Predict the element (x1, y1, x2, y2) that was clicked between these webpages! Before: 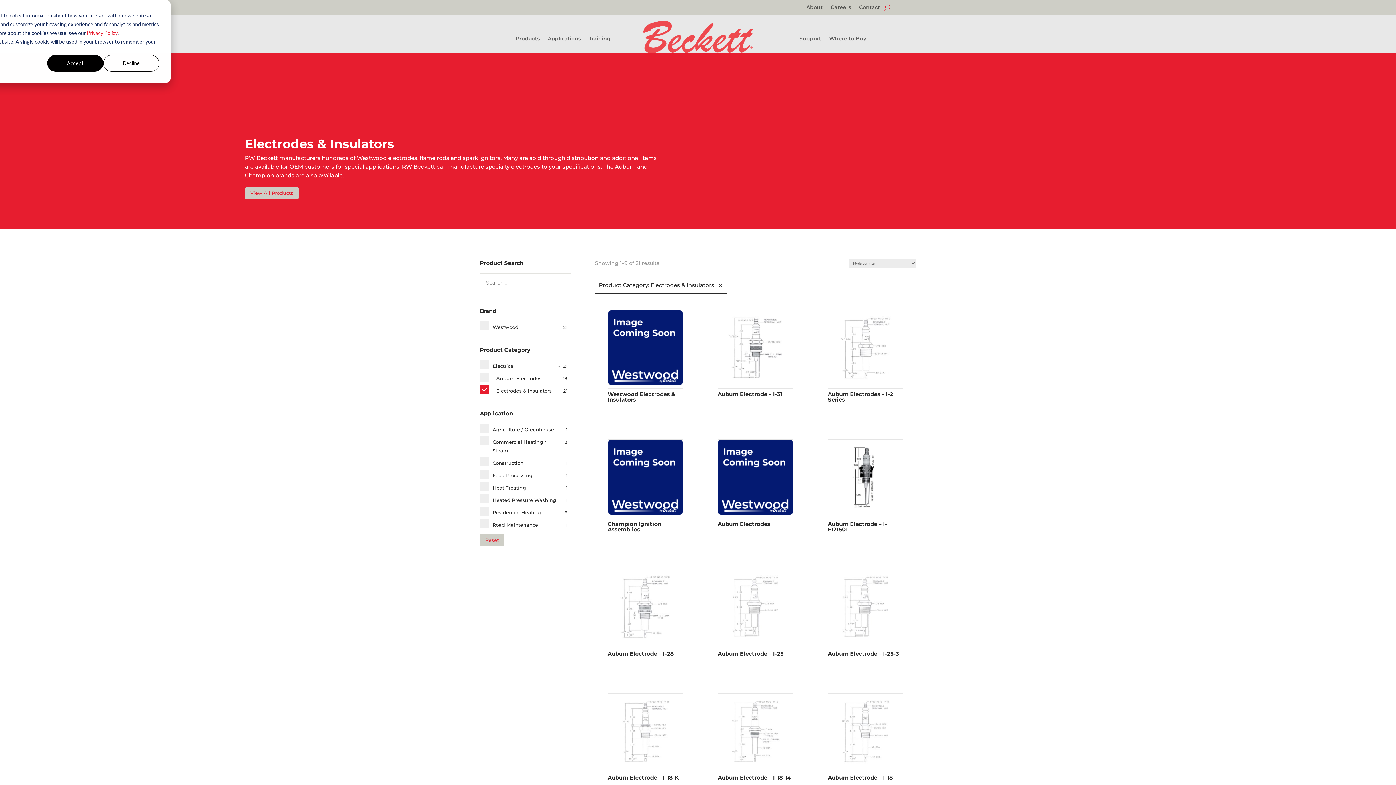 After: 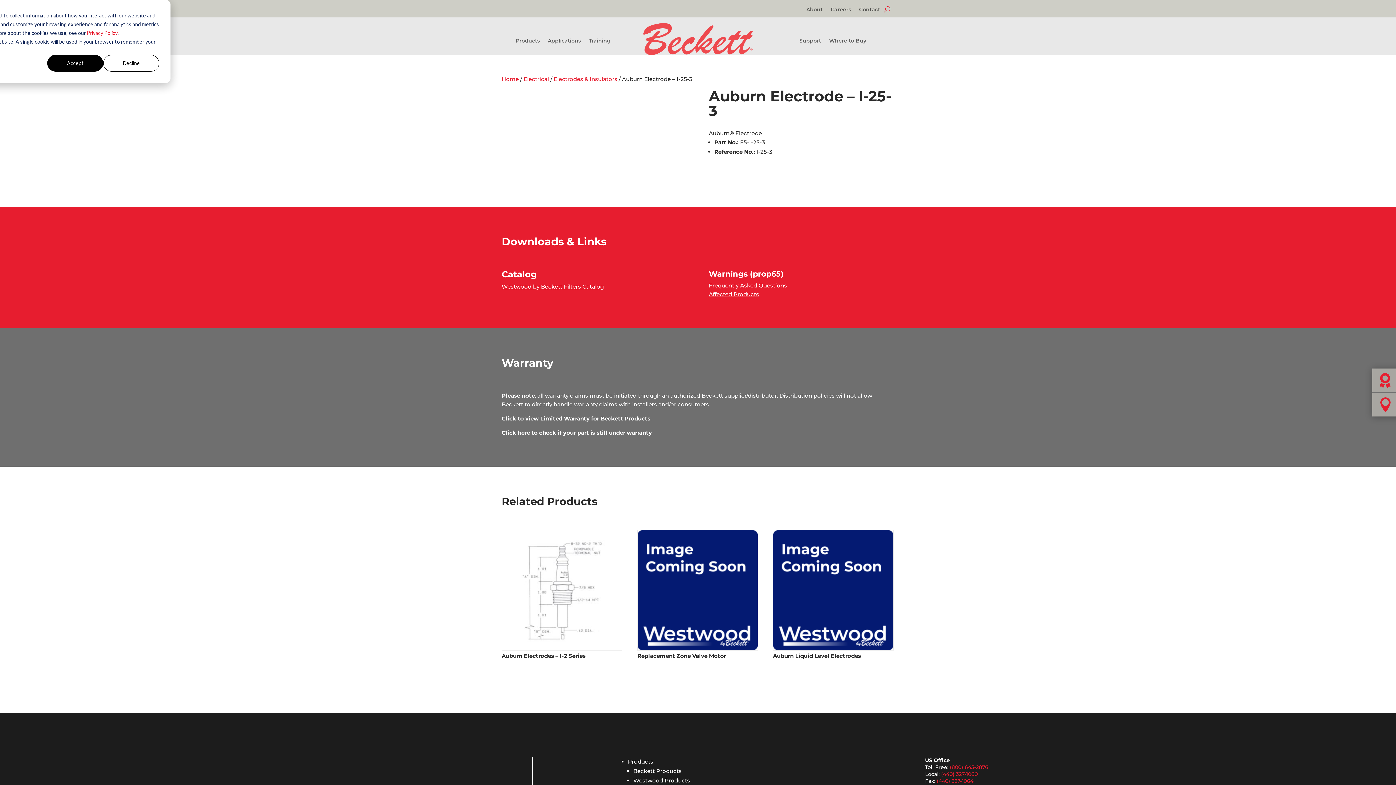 Action: bbox: (828, 569, 903, 648)